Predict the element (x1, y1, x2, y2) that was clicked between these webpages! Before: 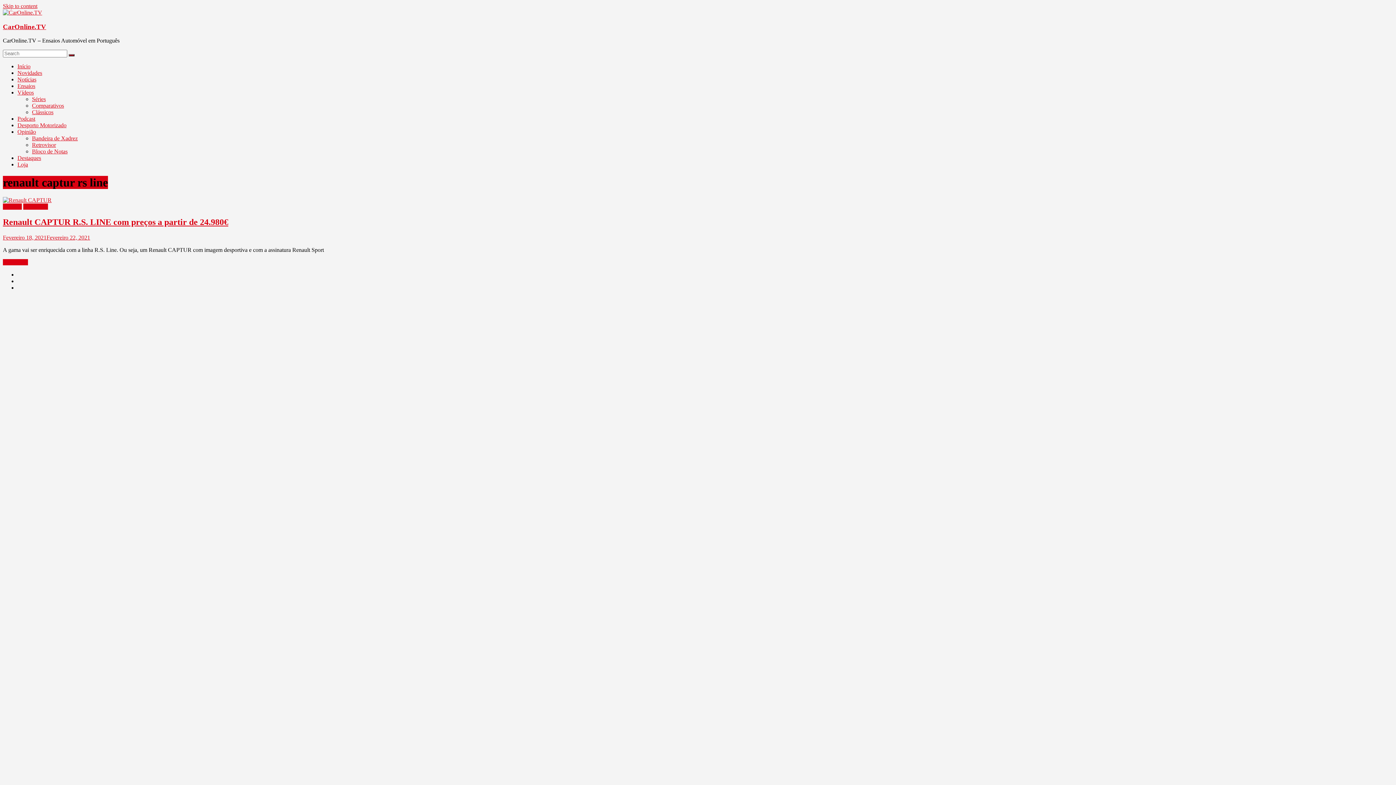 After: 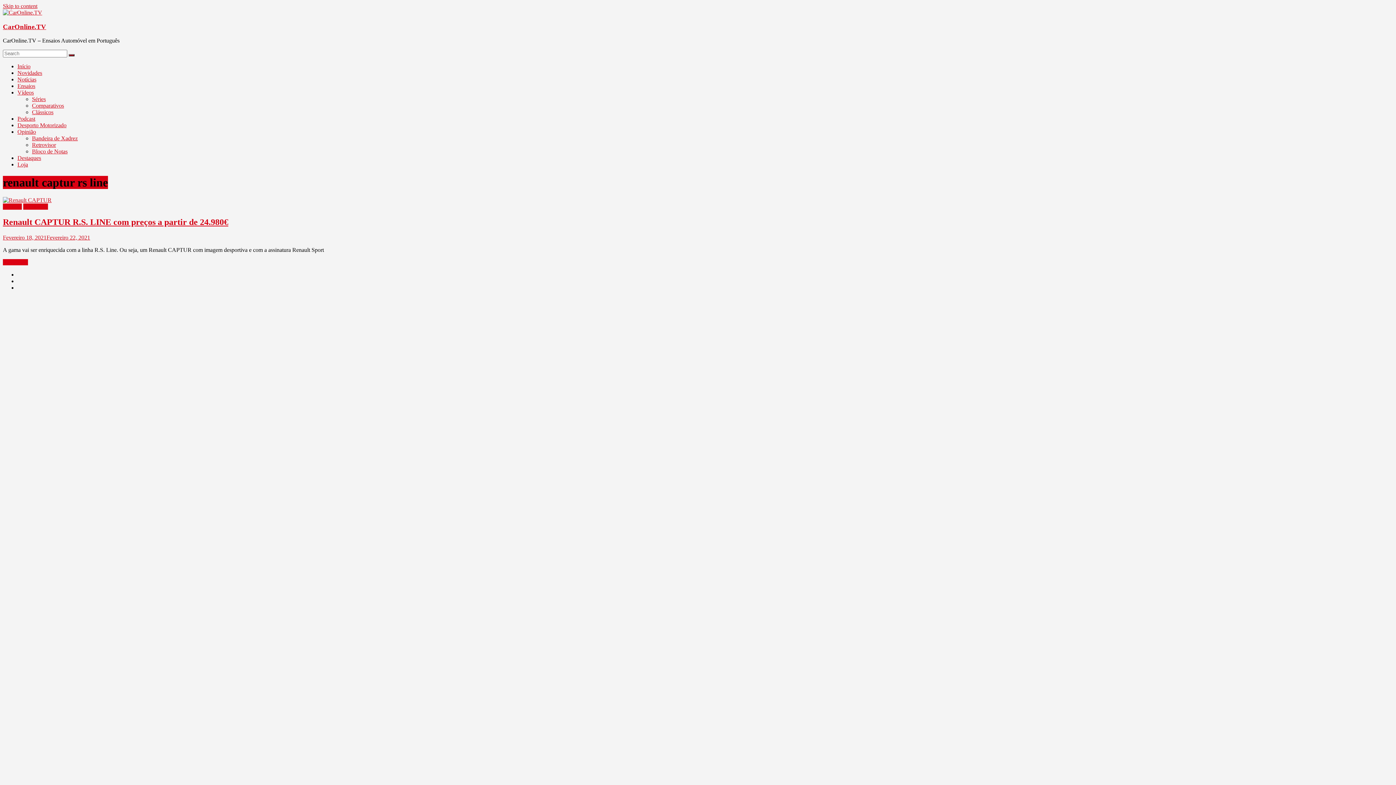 Action: bbox: (2, 2, 37, 9) label: Skip to content